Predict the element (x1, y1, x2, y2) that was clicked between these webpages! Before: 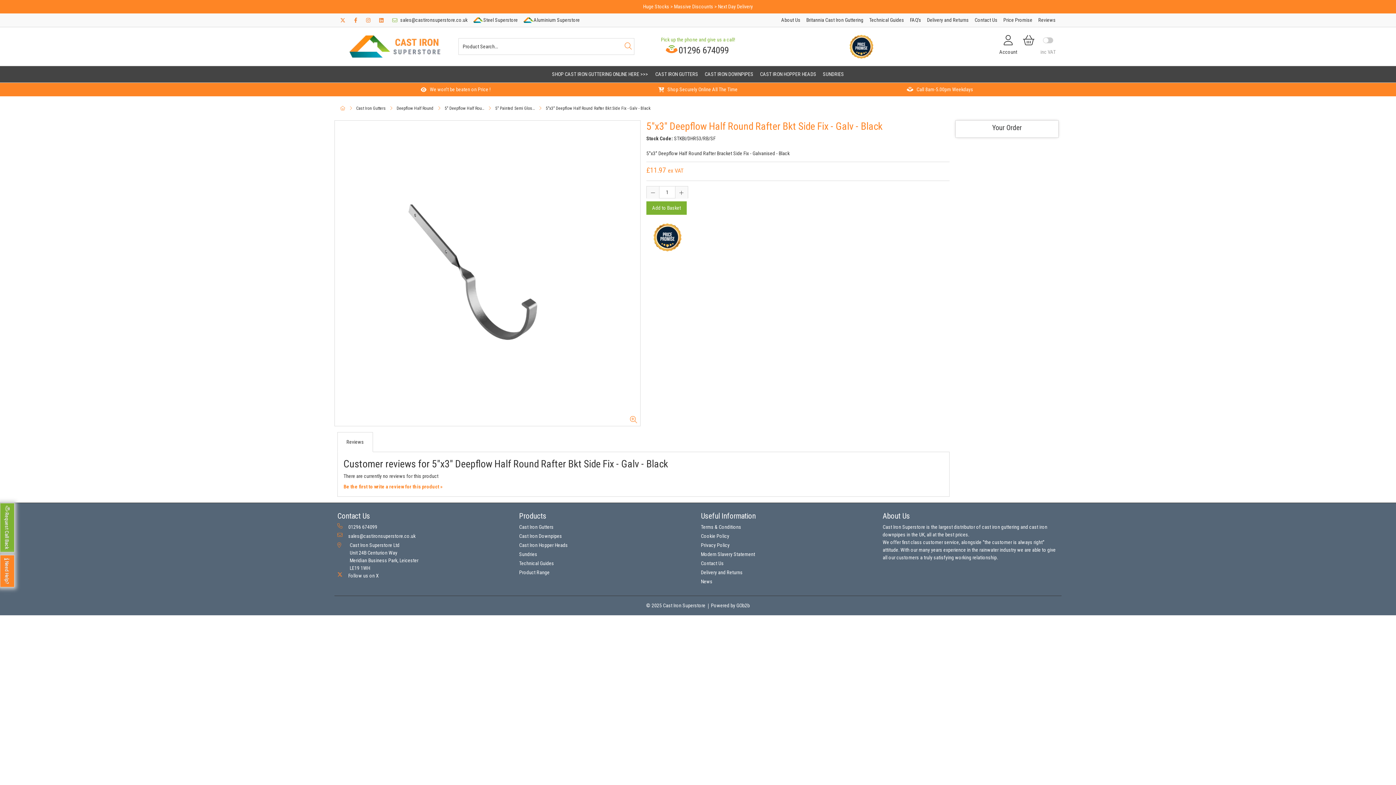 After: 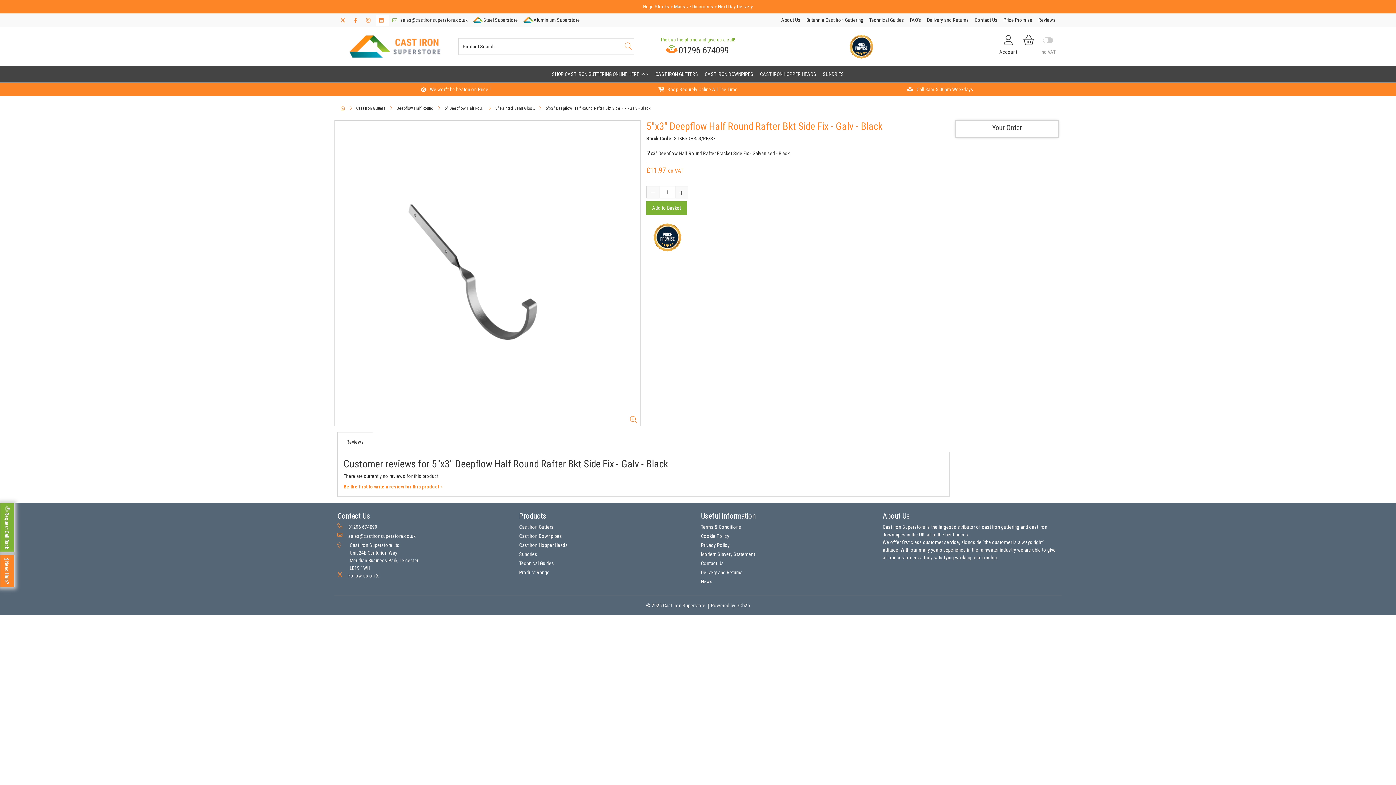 Action: bbox: (376, 14, 389, 25)